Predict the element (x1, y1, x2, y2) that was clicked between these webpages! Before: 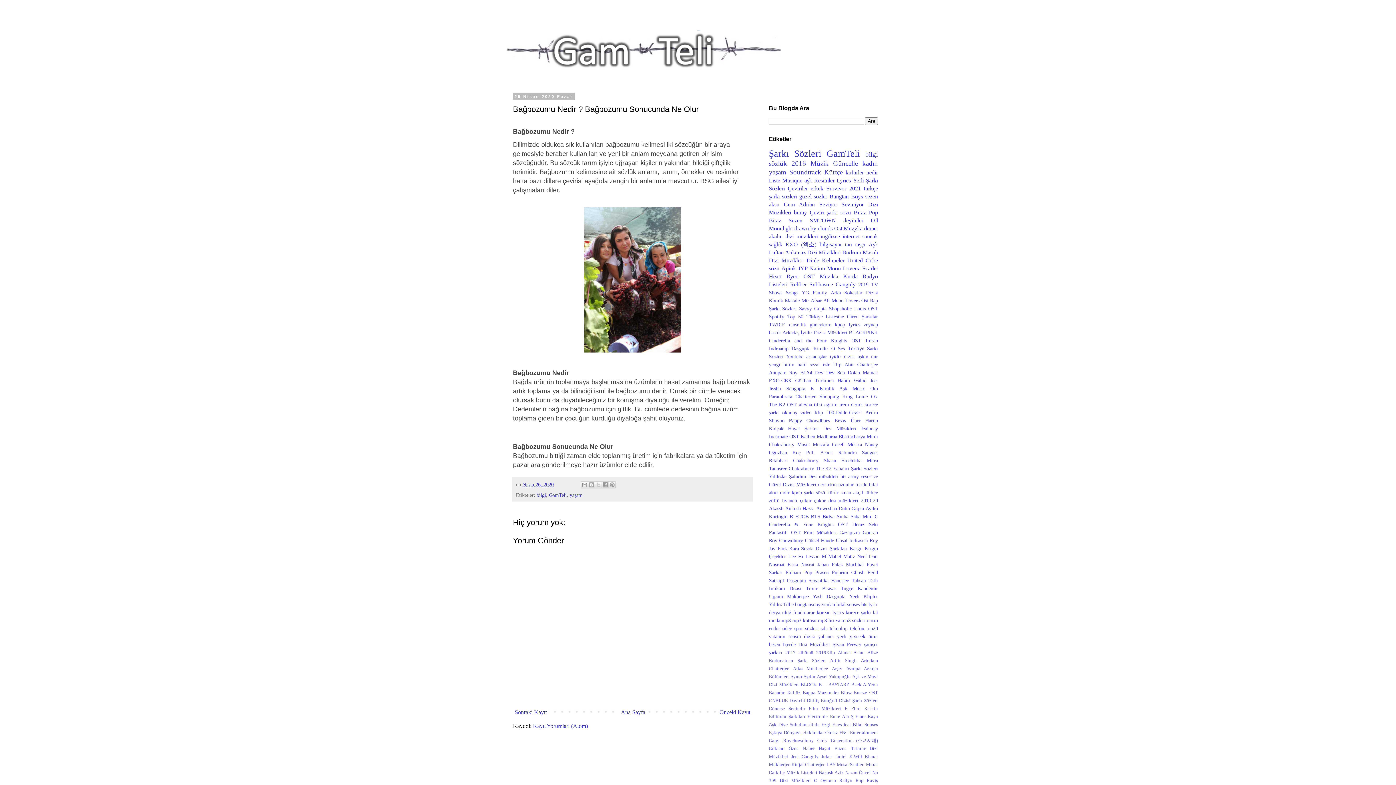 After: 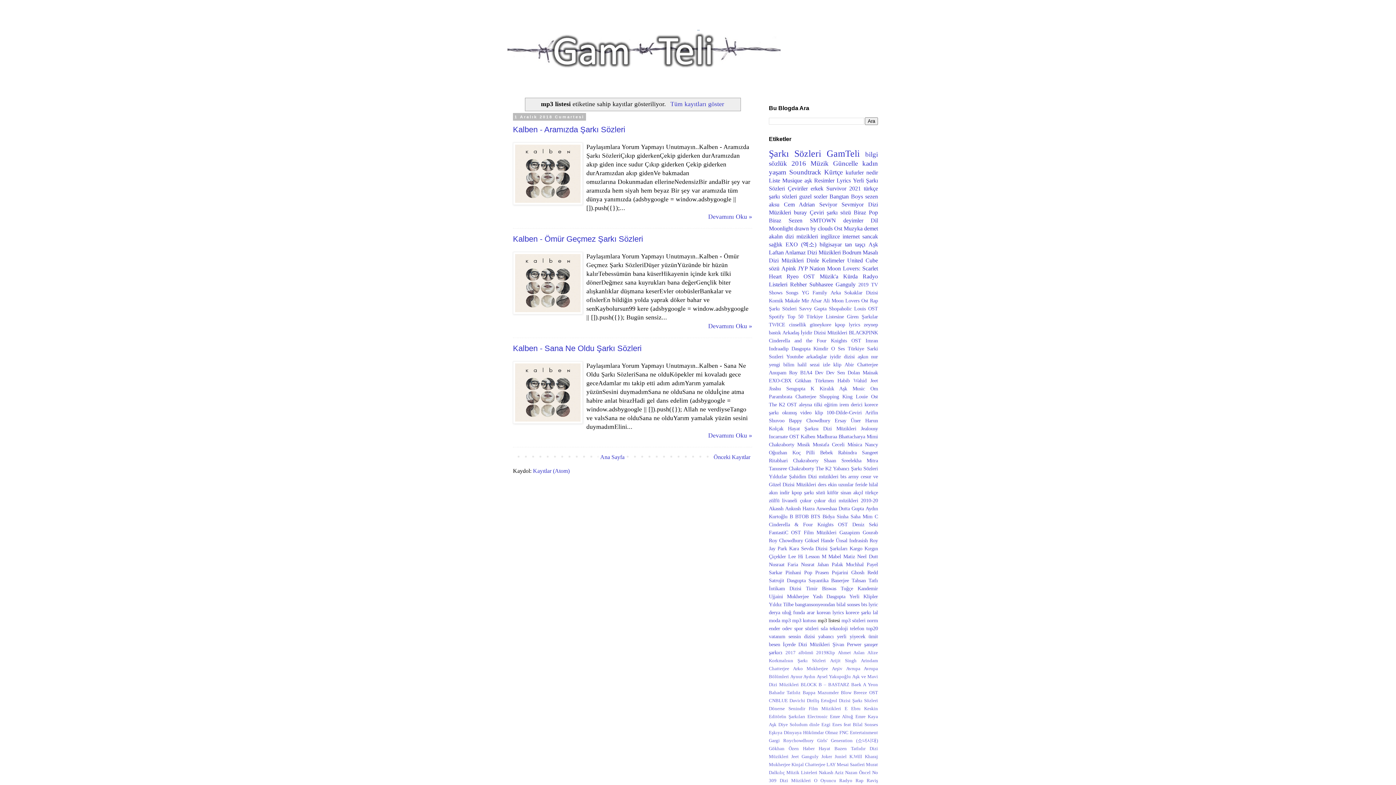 Action: label: mp3 listesi bbox: (818, 617, 840, 623)